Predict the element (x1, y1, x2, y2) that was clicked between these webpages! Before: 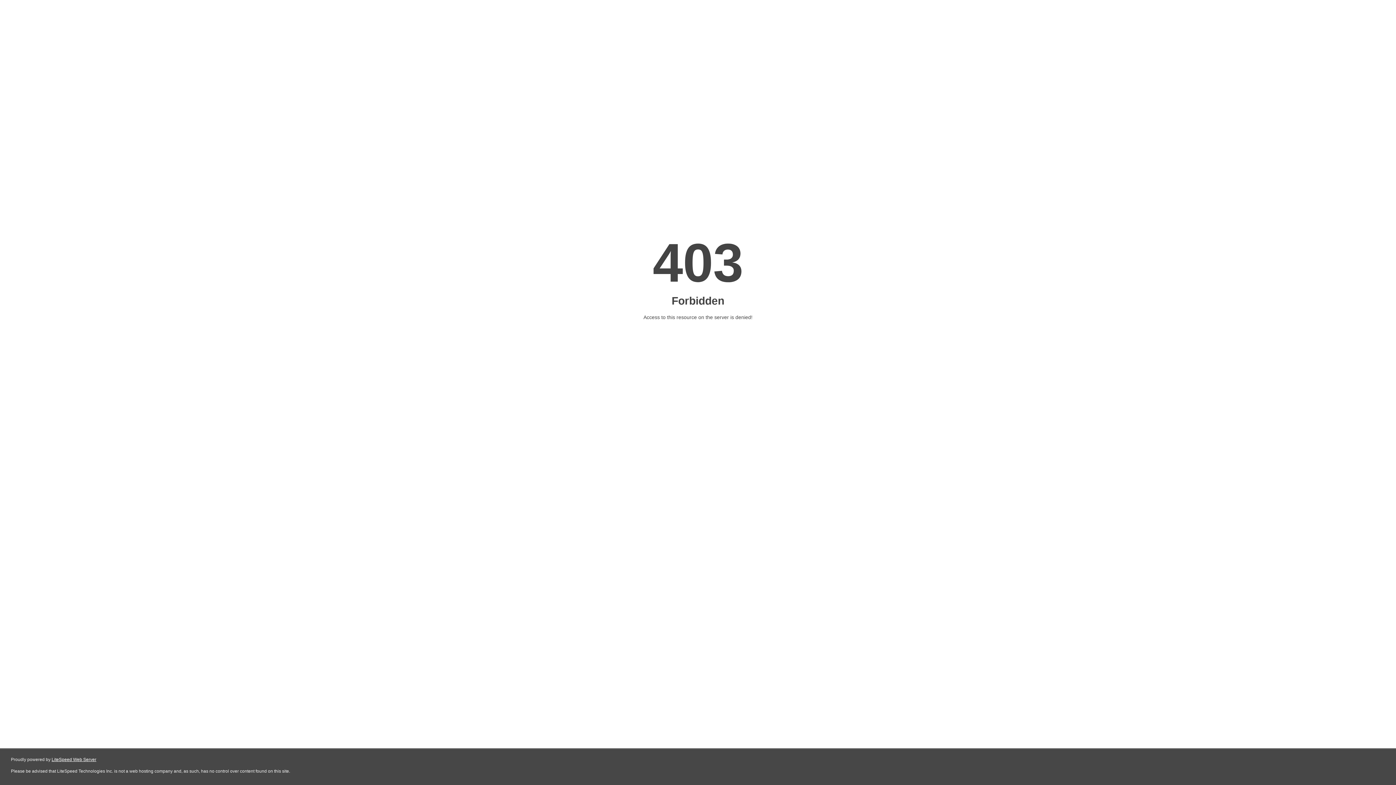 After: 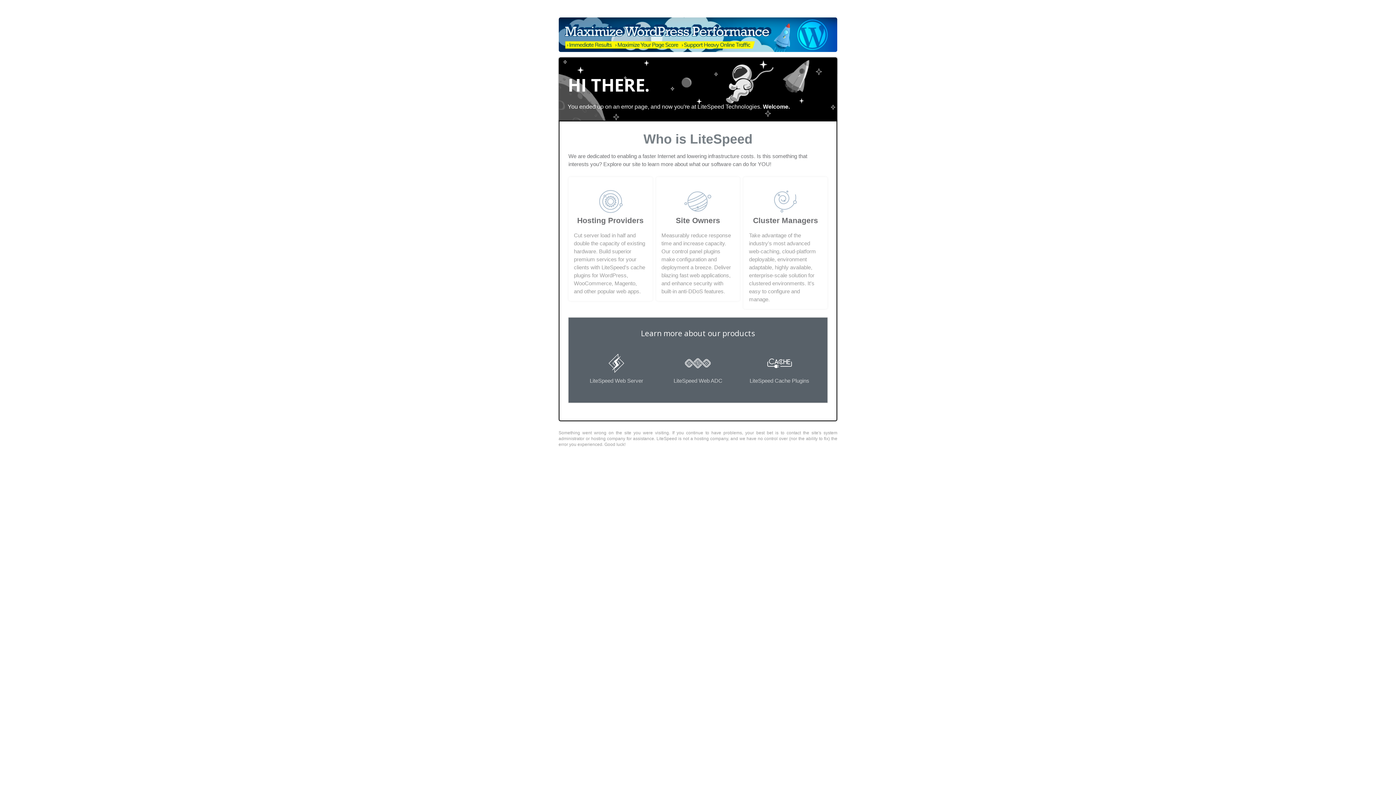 Action: label: LiteSpeed Web Server bbox: (51, 757, 96, 762)